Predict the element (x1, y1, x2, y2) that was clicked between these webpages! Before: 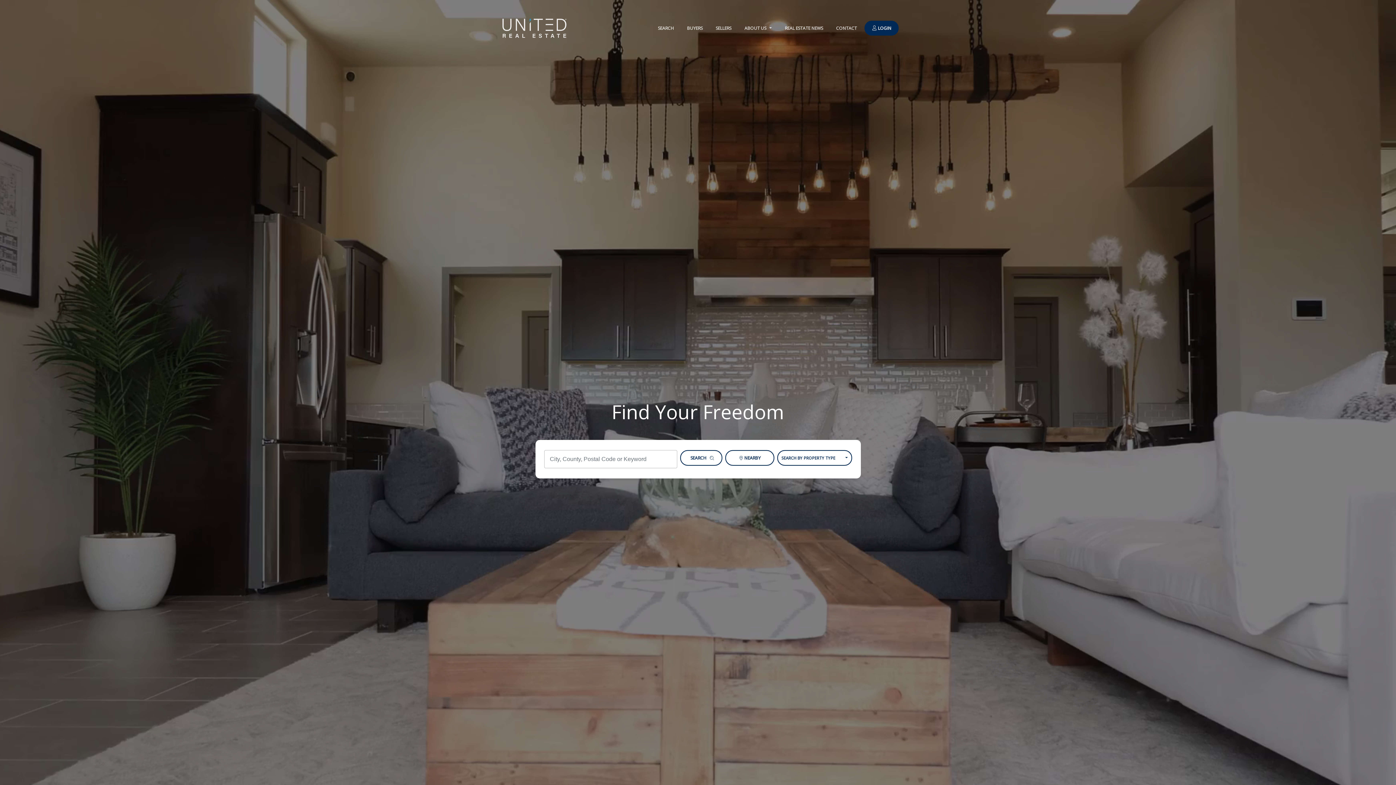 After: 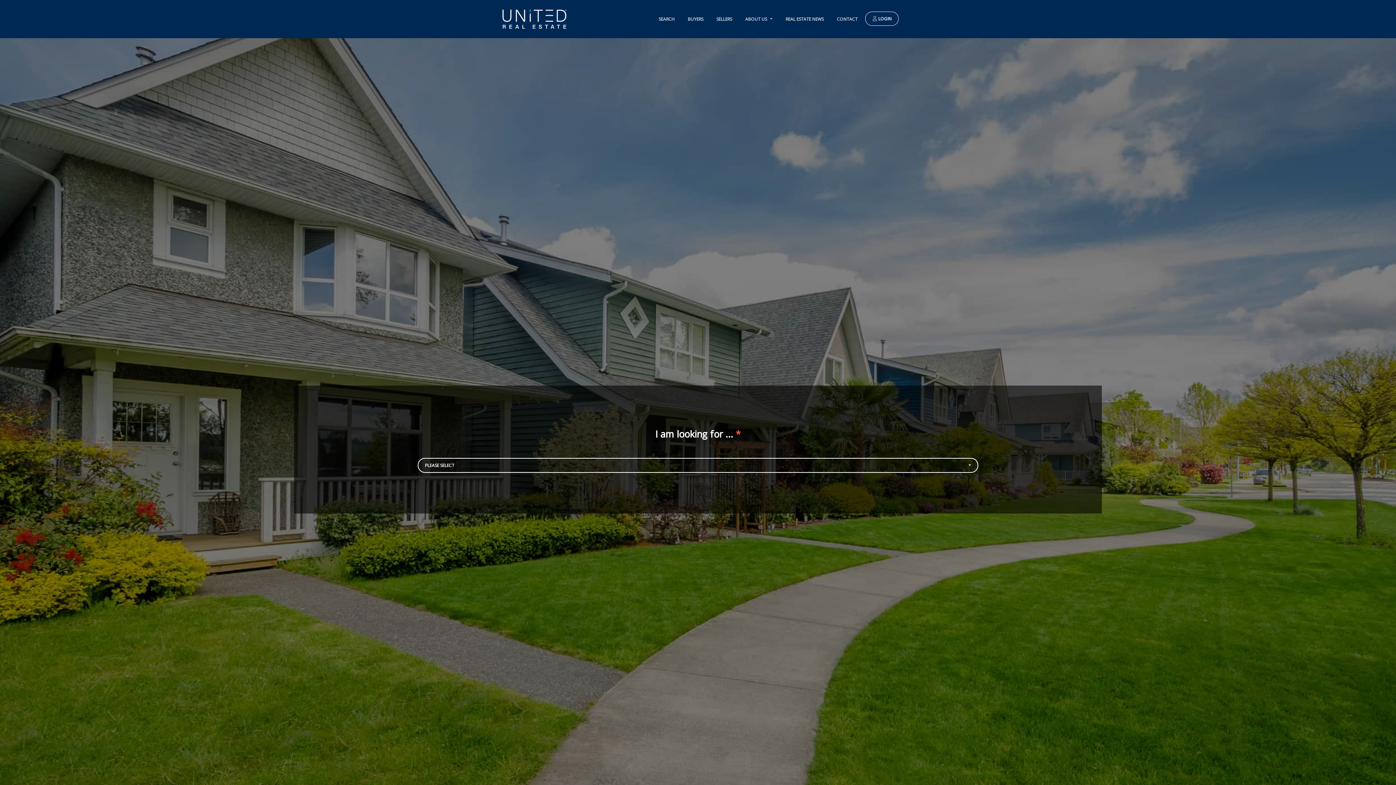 Action: label: CONTACT bbox: (830, 21, 862, 35)